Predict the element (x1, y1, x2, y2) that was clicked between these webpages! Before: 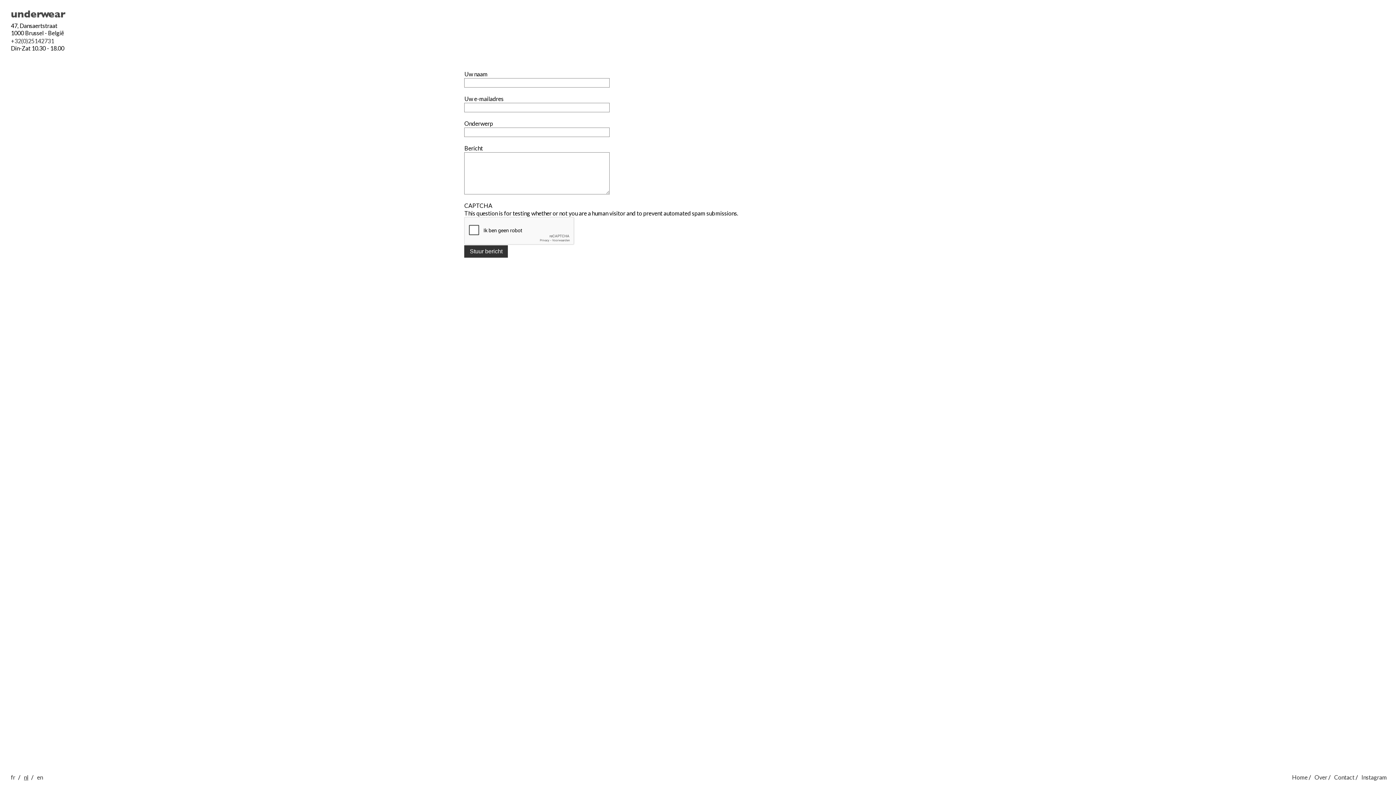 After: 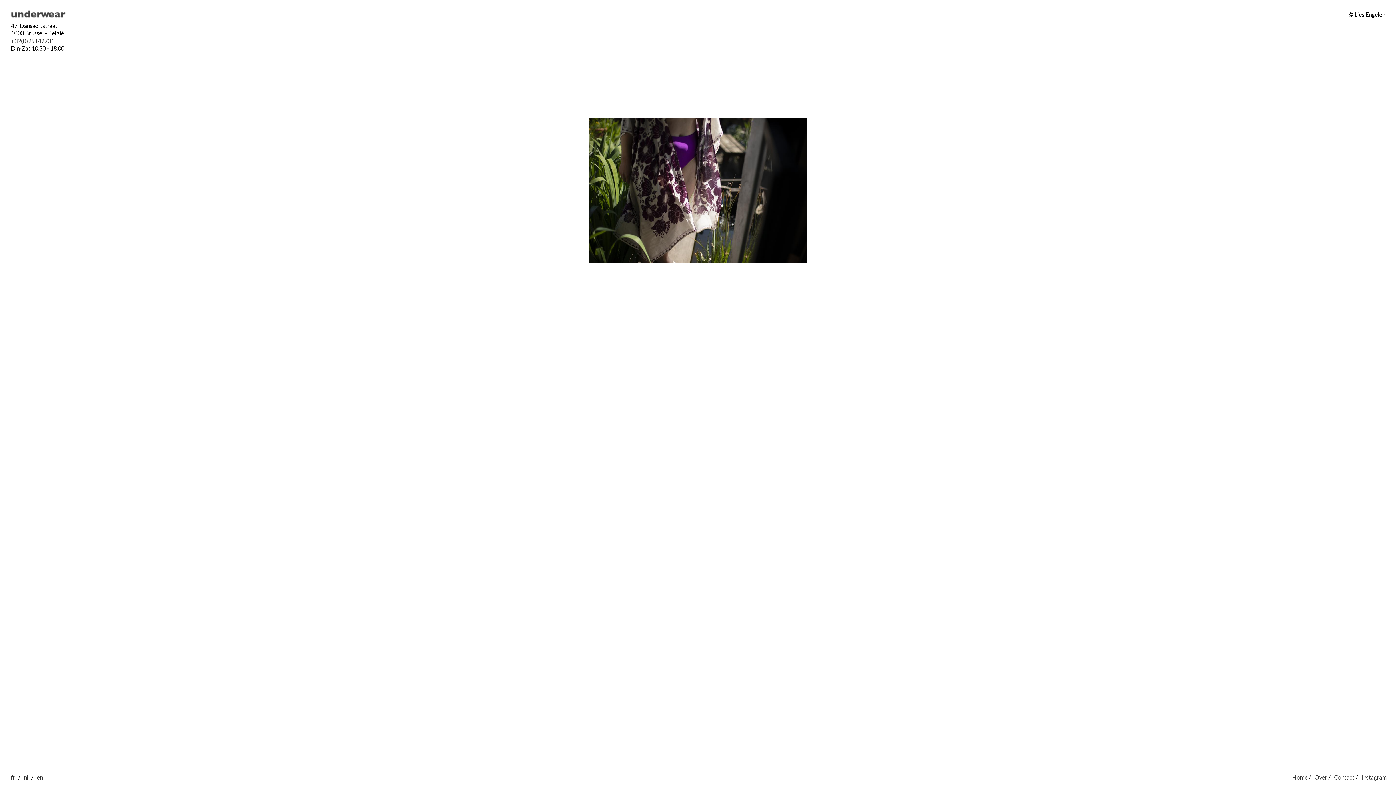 Action: bbox: (1292, 774, 1307, 781) label: Home